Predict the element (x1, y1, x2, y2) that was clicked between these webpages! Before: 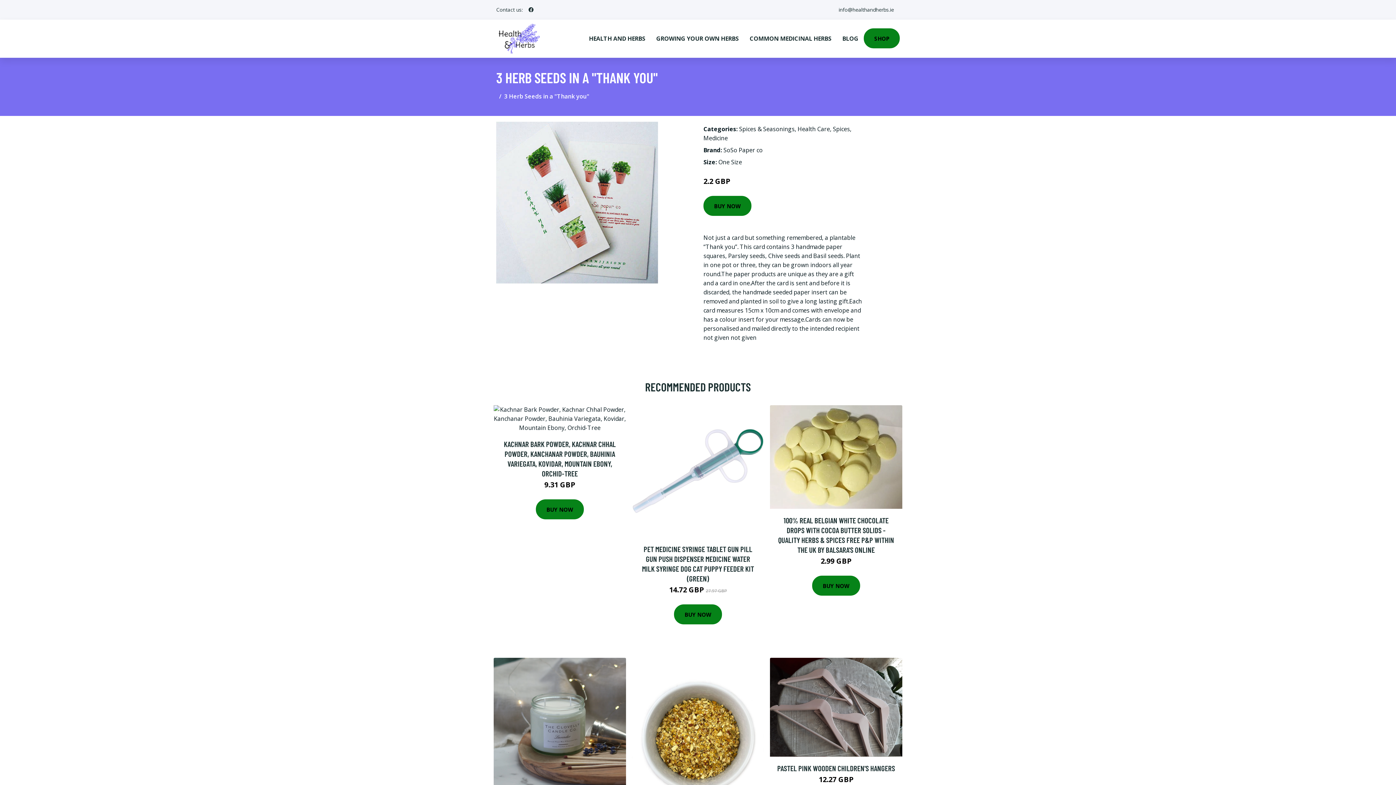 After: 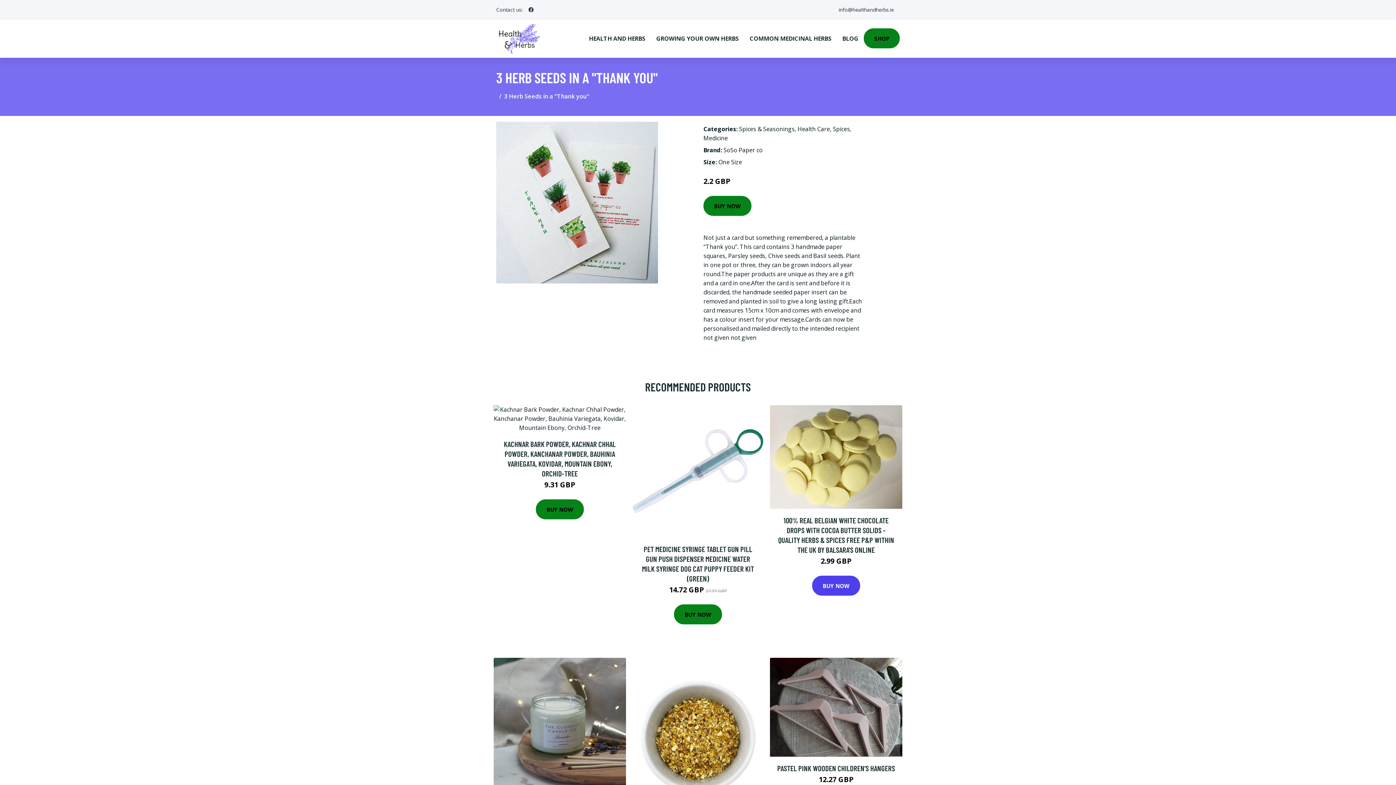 Action: bbox: (812, 576, 860, 596) label: BUY NOW